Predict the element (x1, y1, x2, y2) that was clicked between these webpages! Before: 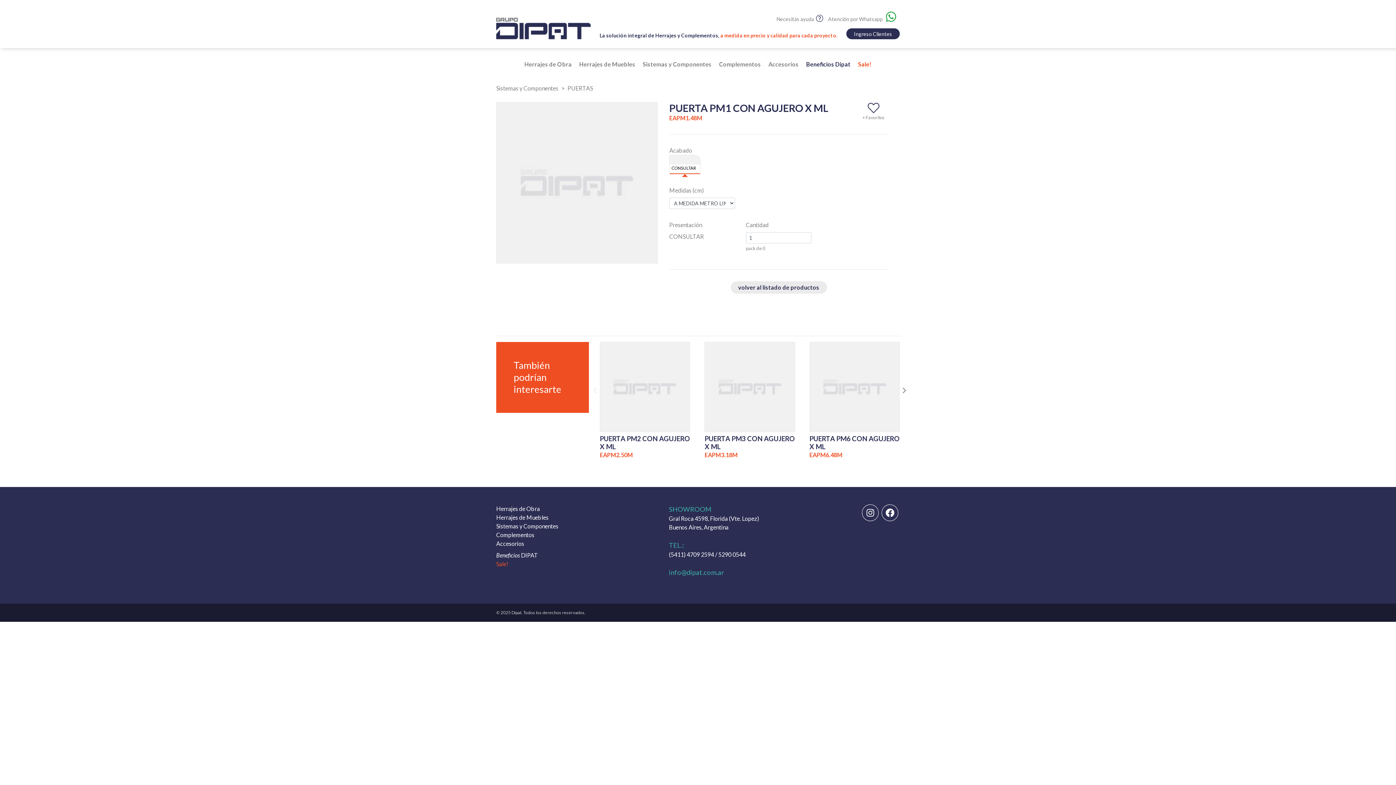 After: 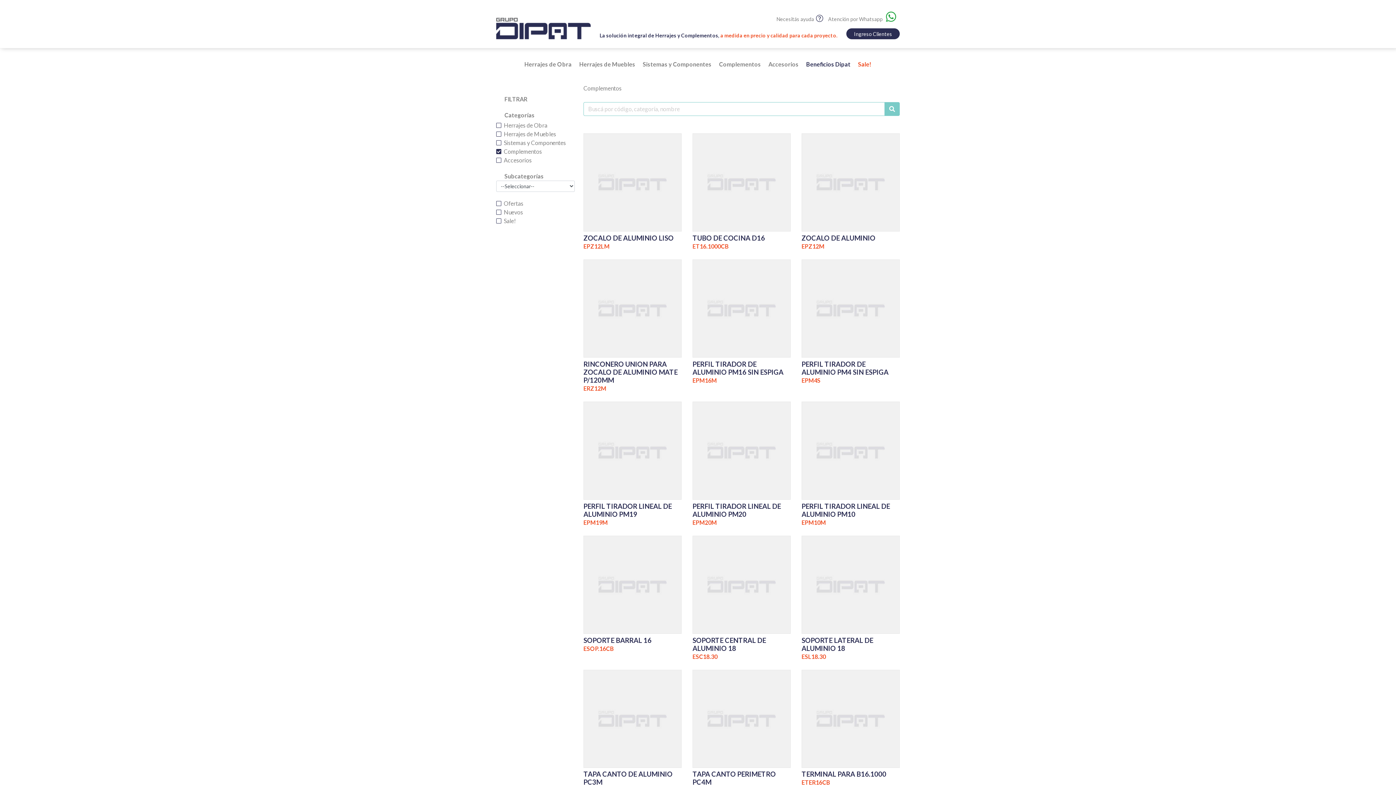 Action: label: Complementos bbox: (719, 60, 761, 68)